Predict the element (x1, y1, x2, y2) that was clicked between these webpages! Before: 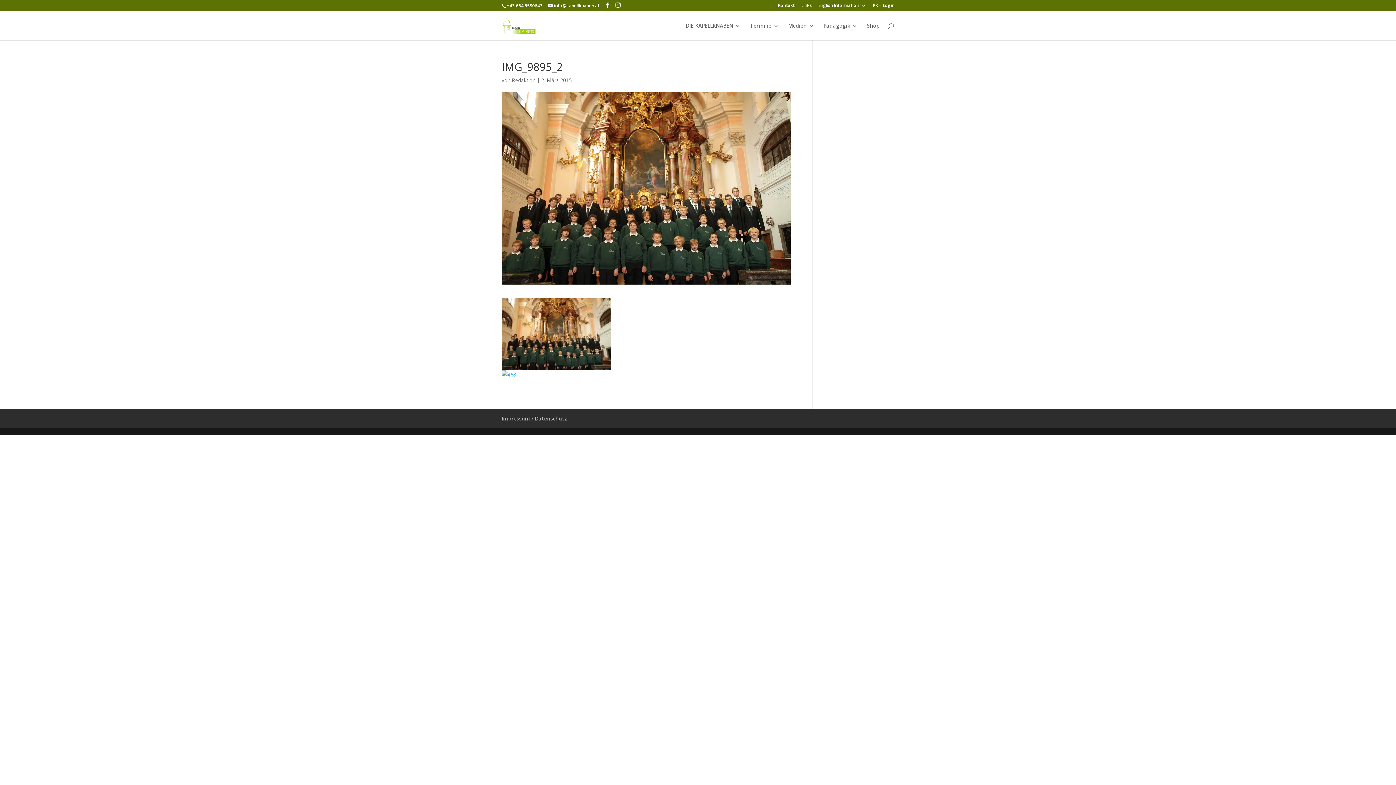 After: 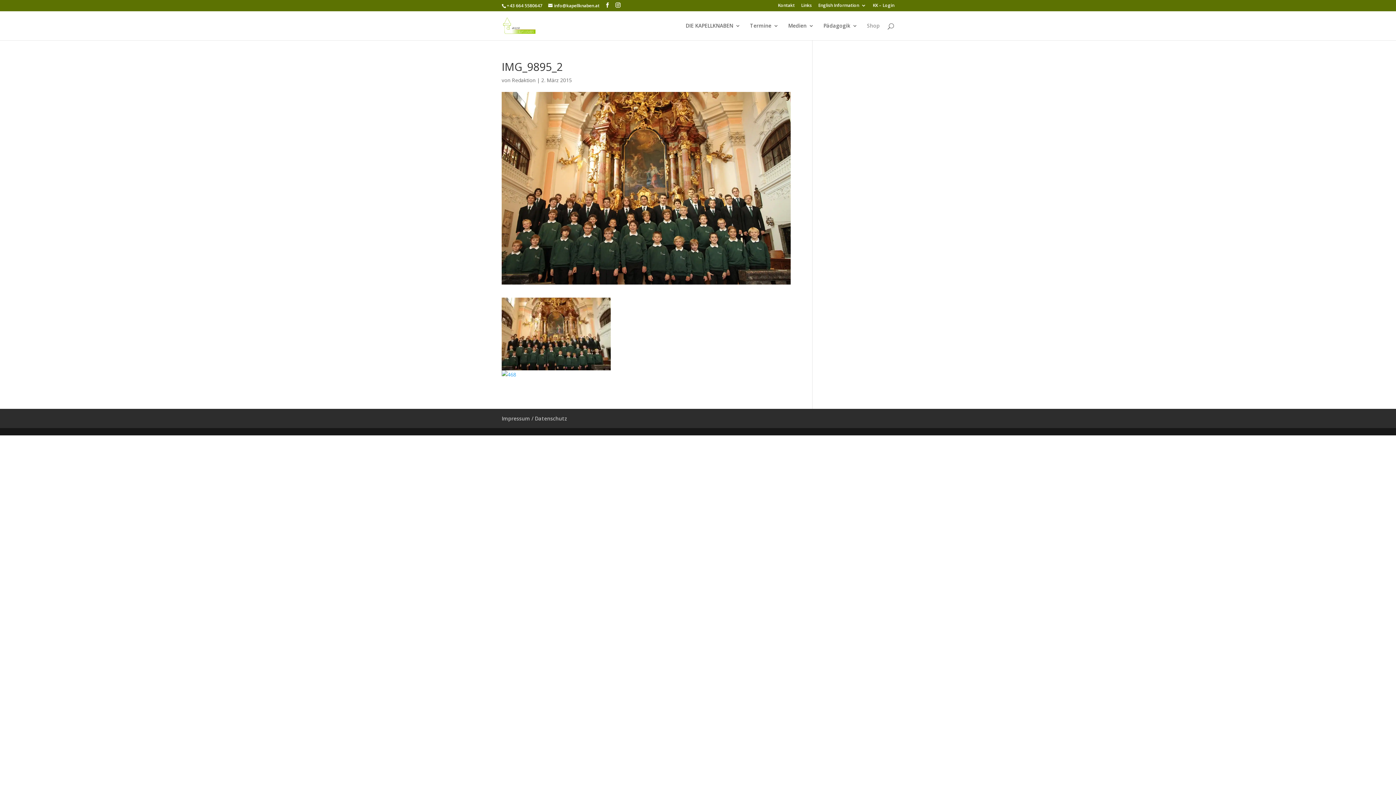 Action: bbox: (867, 23, 880, 40) label: Shop